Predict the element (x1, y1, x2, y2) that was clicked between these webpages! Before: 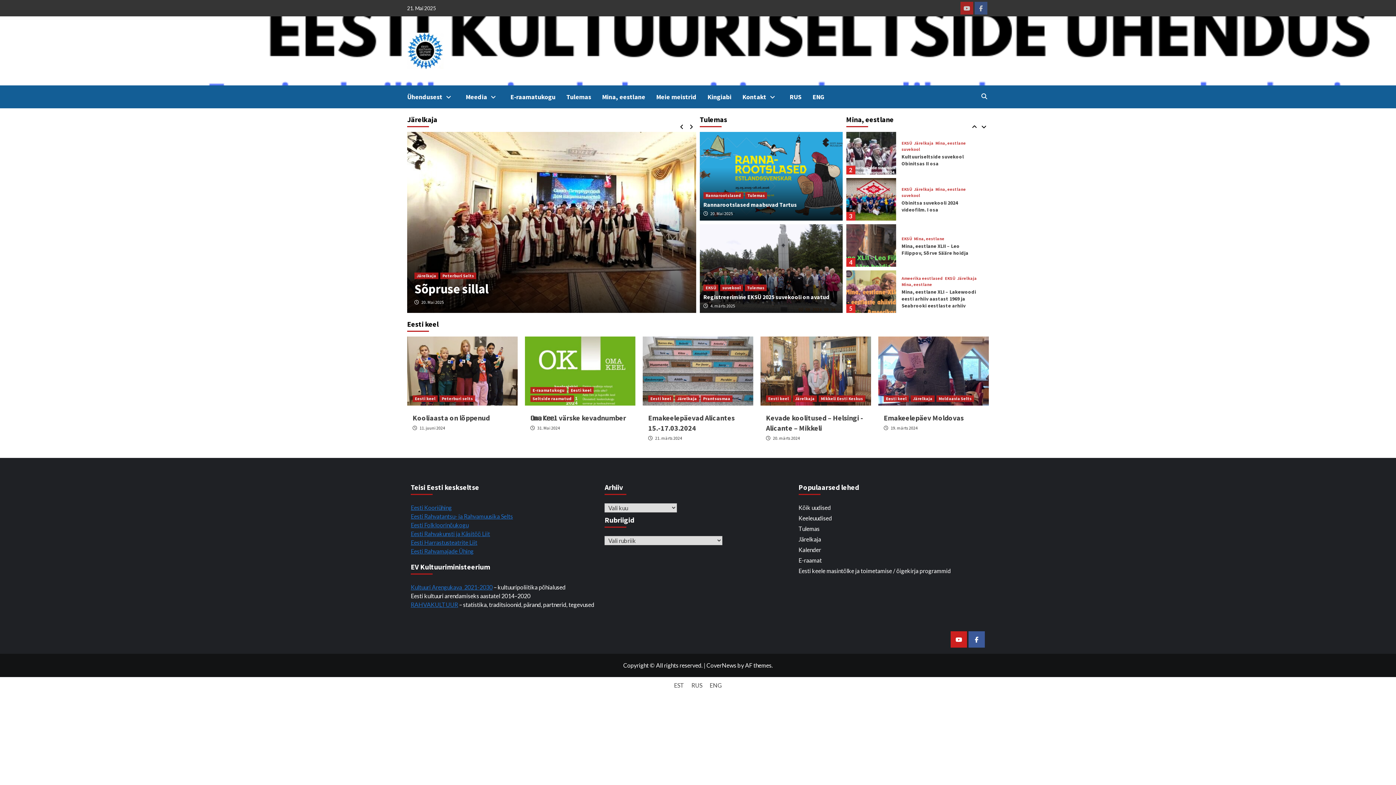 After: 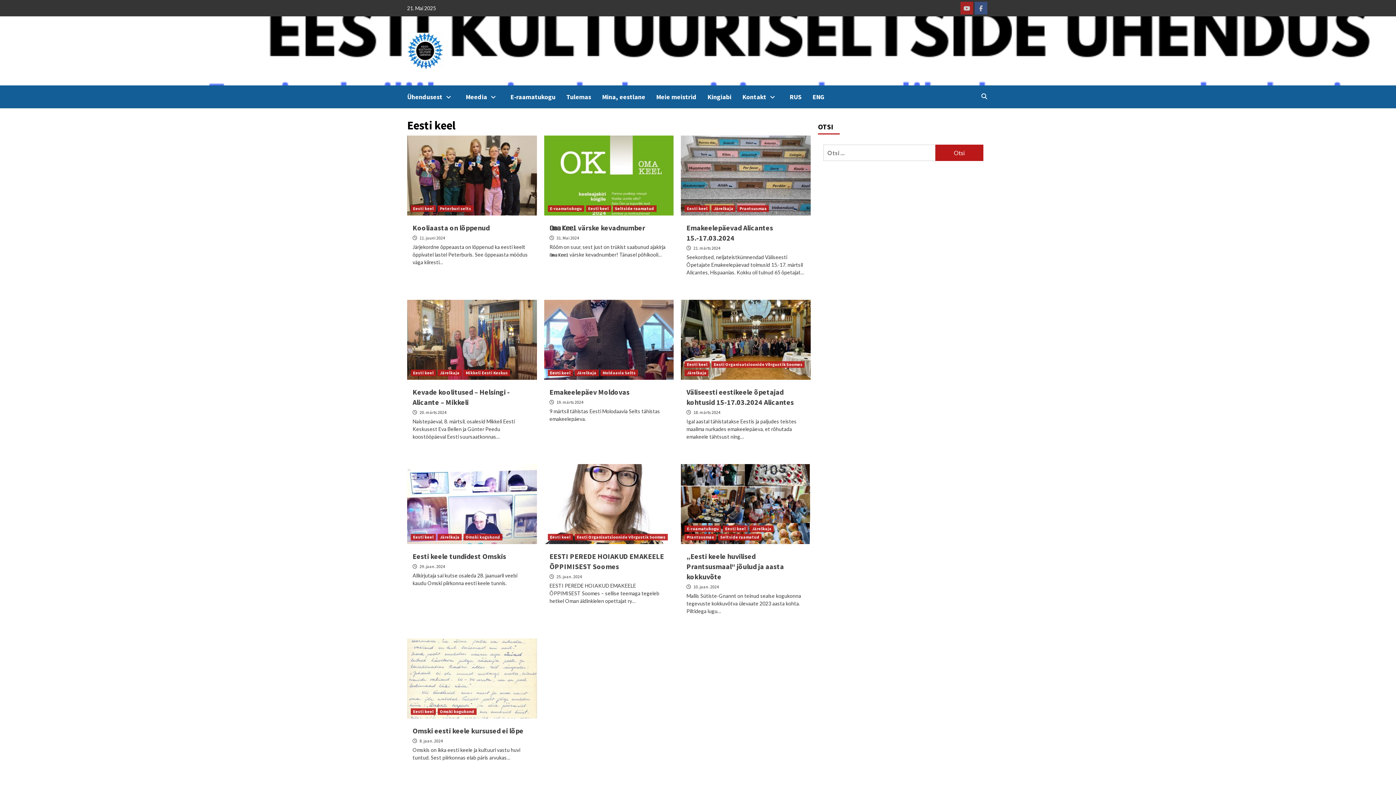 Action: bbox: (766, 395, 791, 402) label: Eesti keel